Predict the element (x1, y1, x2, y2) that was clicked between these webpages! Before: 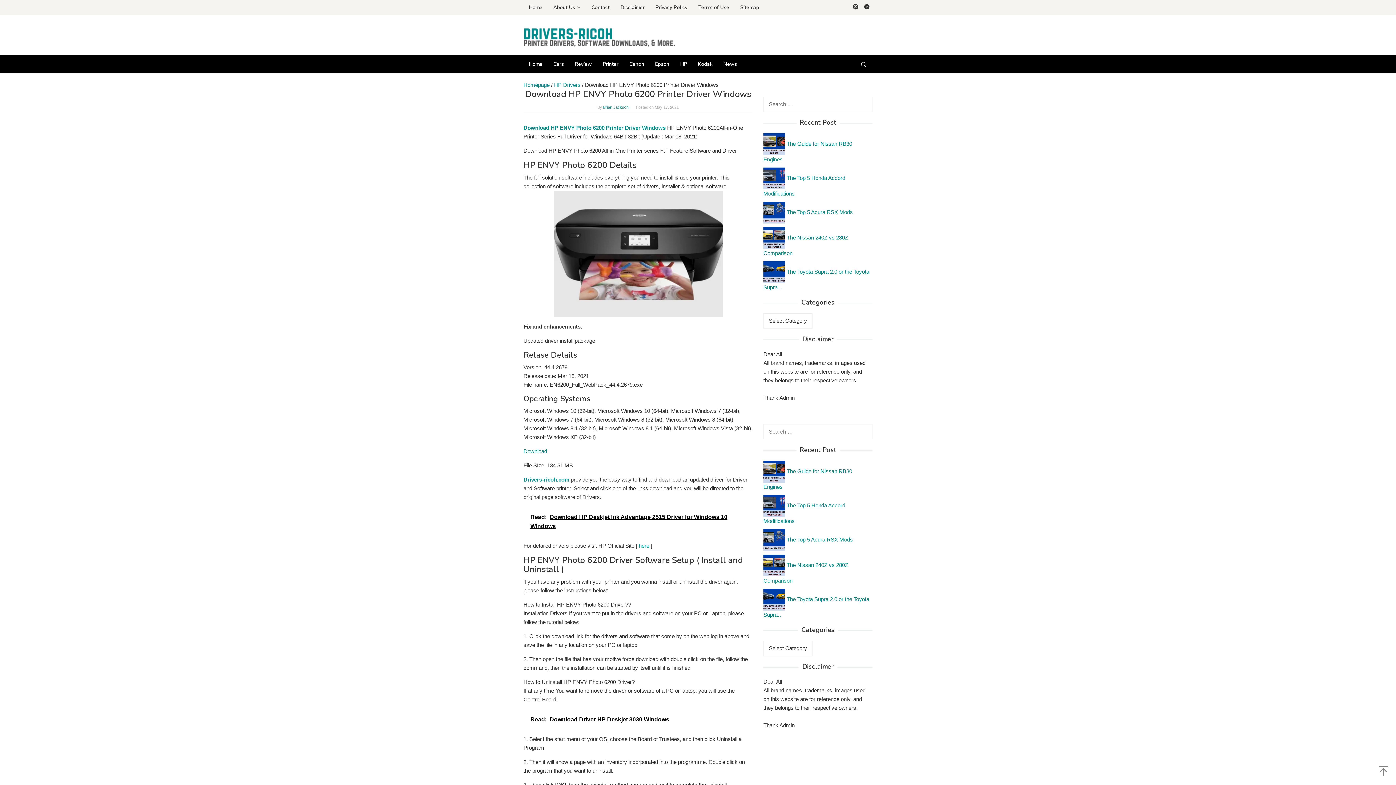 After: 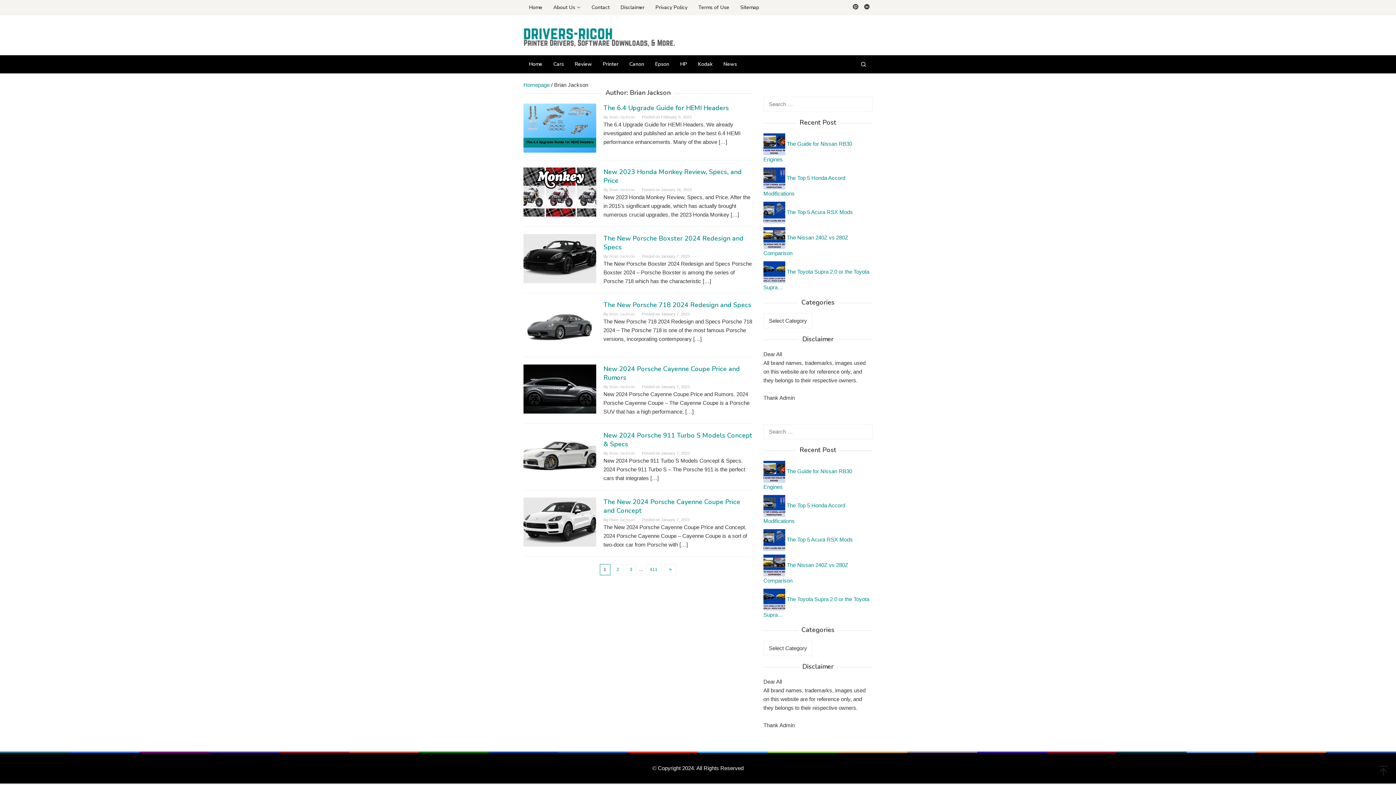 Action: bbox: (603, 105, 628, 109) label: Brian Jackson